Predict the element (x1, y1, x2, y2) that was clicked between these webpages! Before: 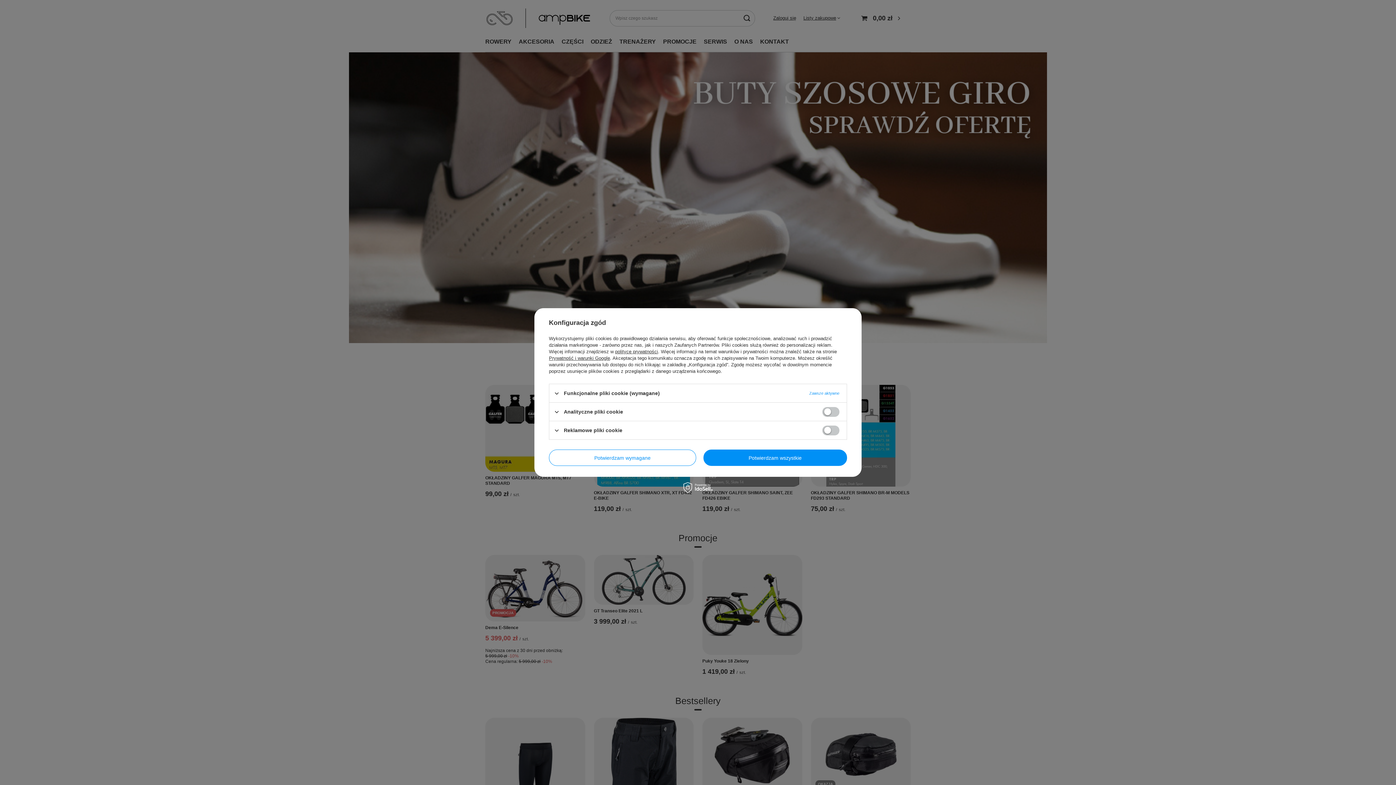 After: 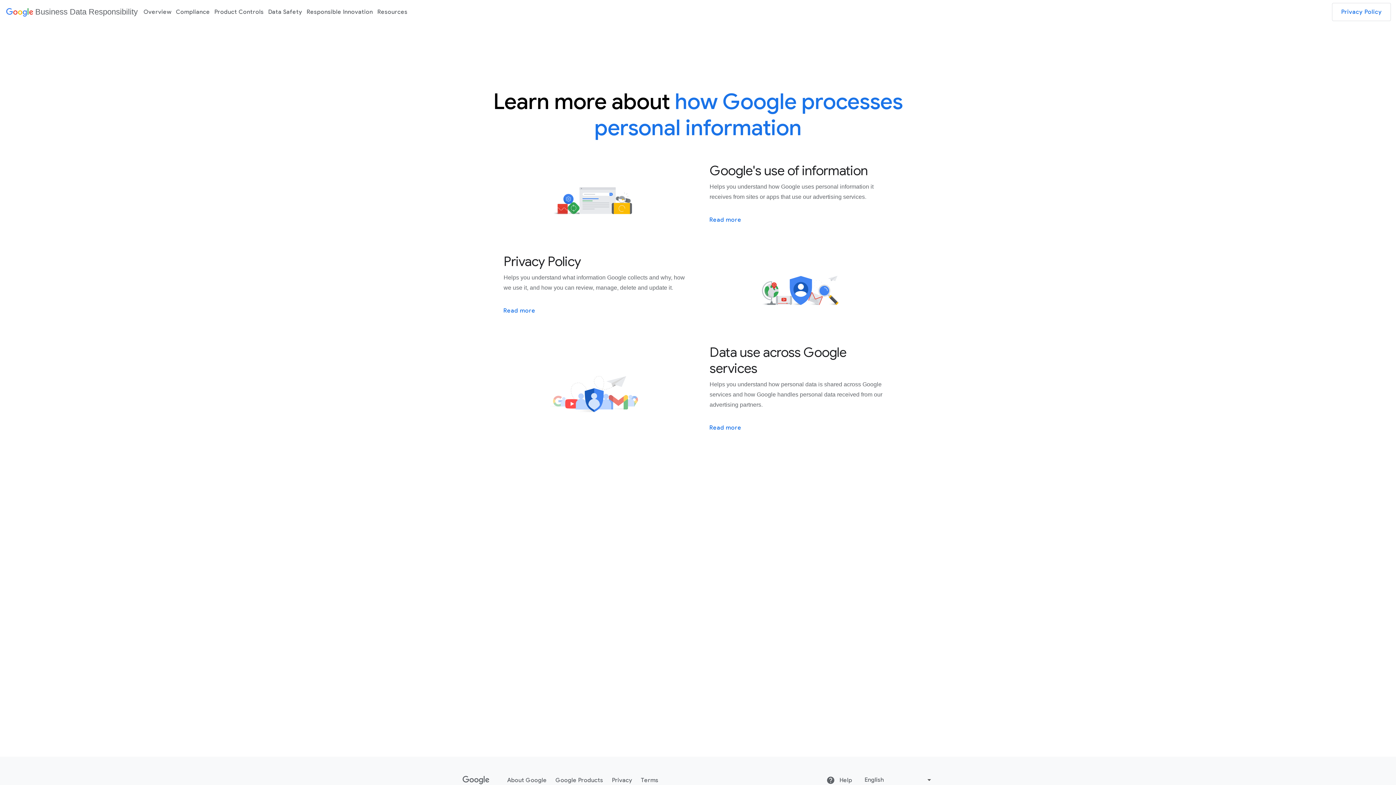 Action: bbox: (549, 355, 610, 361) label: Prywatność i warunki Google